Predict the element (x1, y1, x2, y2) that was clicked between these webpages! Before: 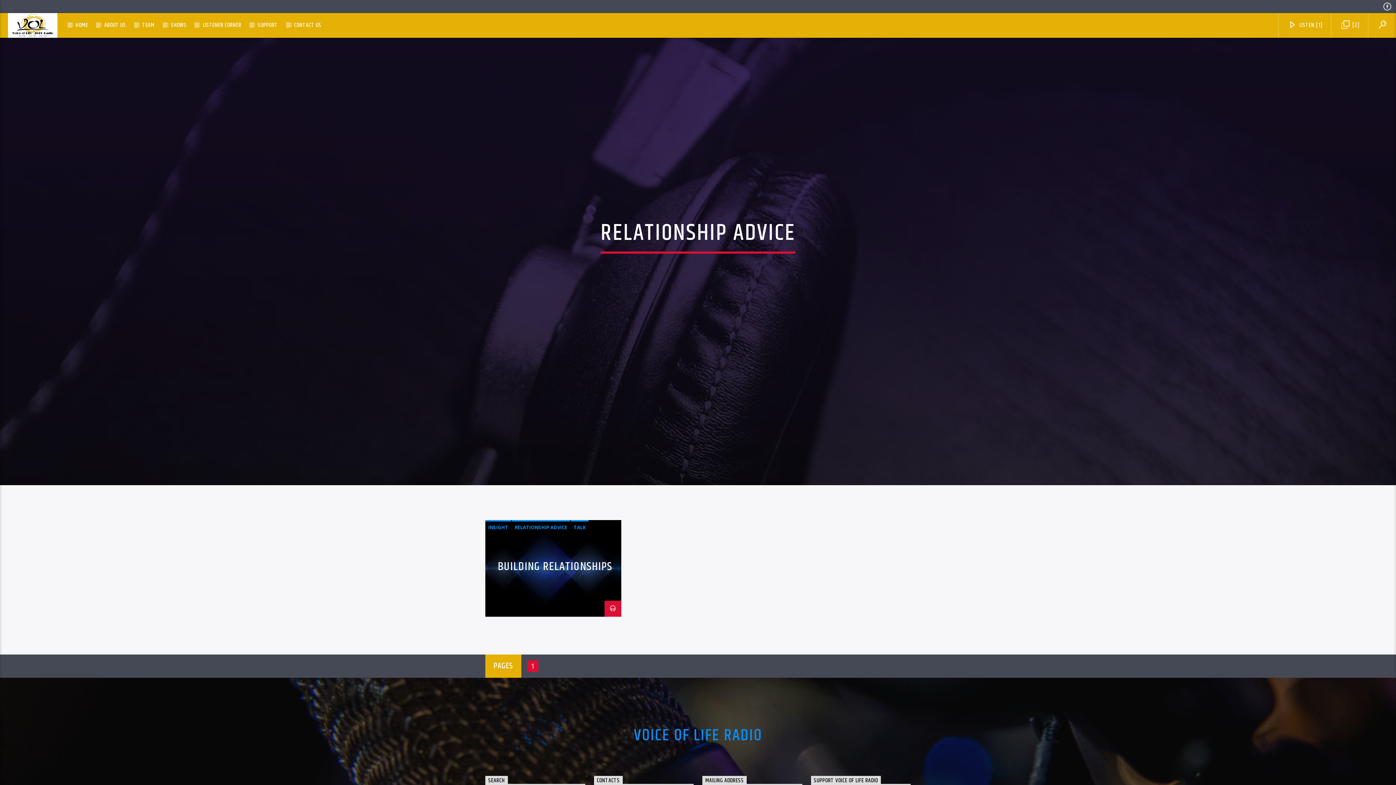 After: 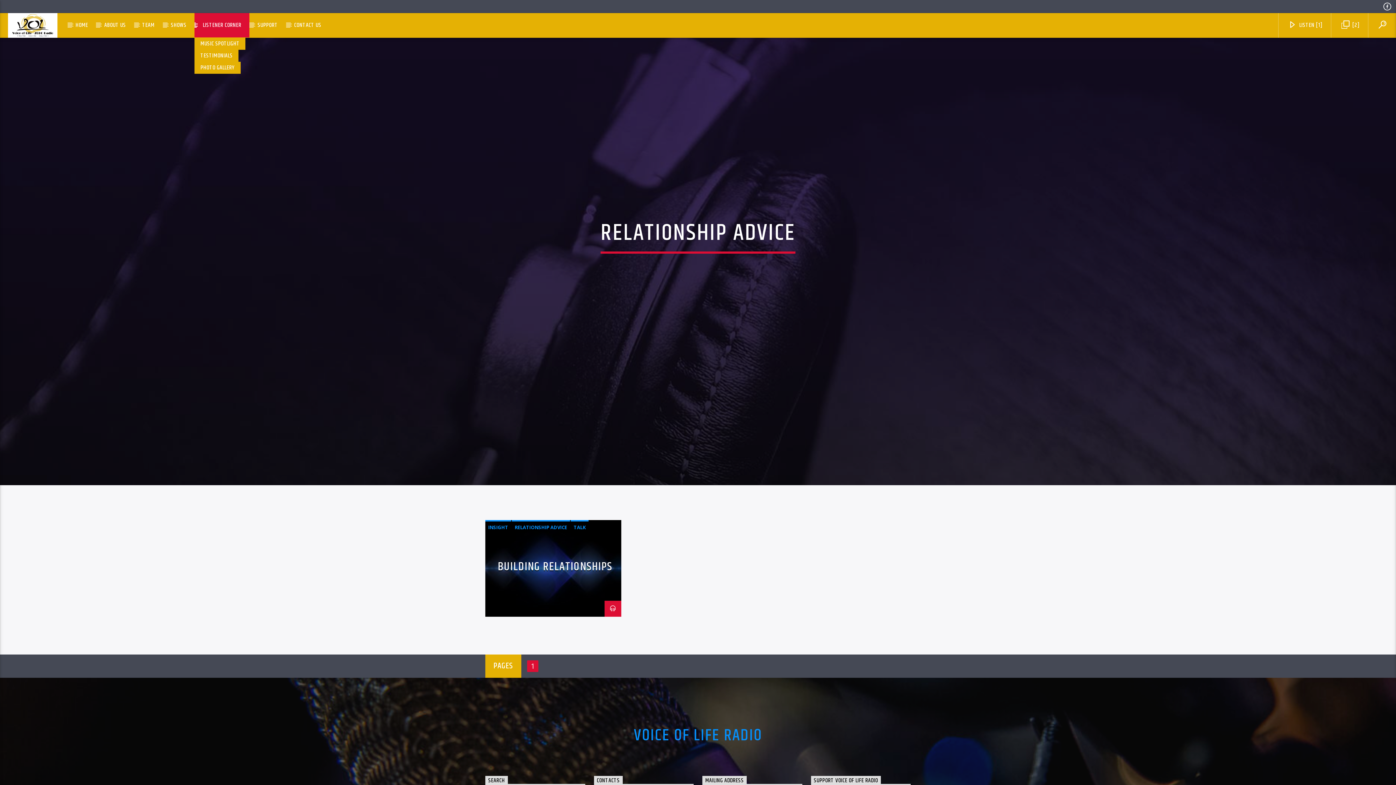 Action: label: LISTENER CORNER bbox: (194, 13, 249, 37)